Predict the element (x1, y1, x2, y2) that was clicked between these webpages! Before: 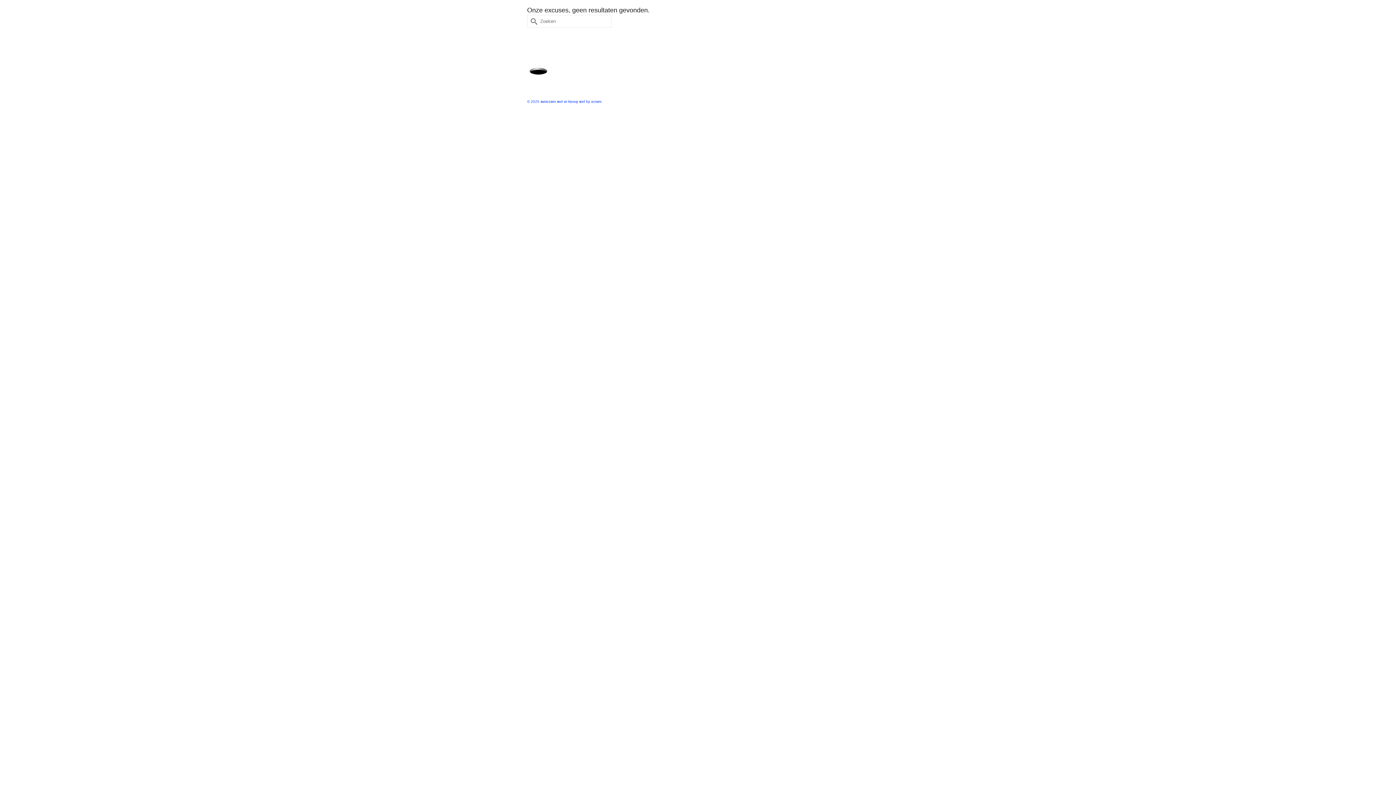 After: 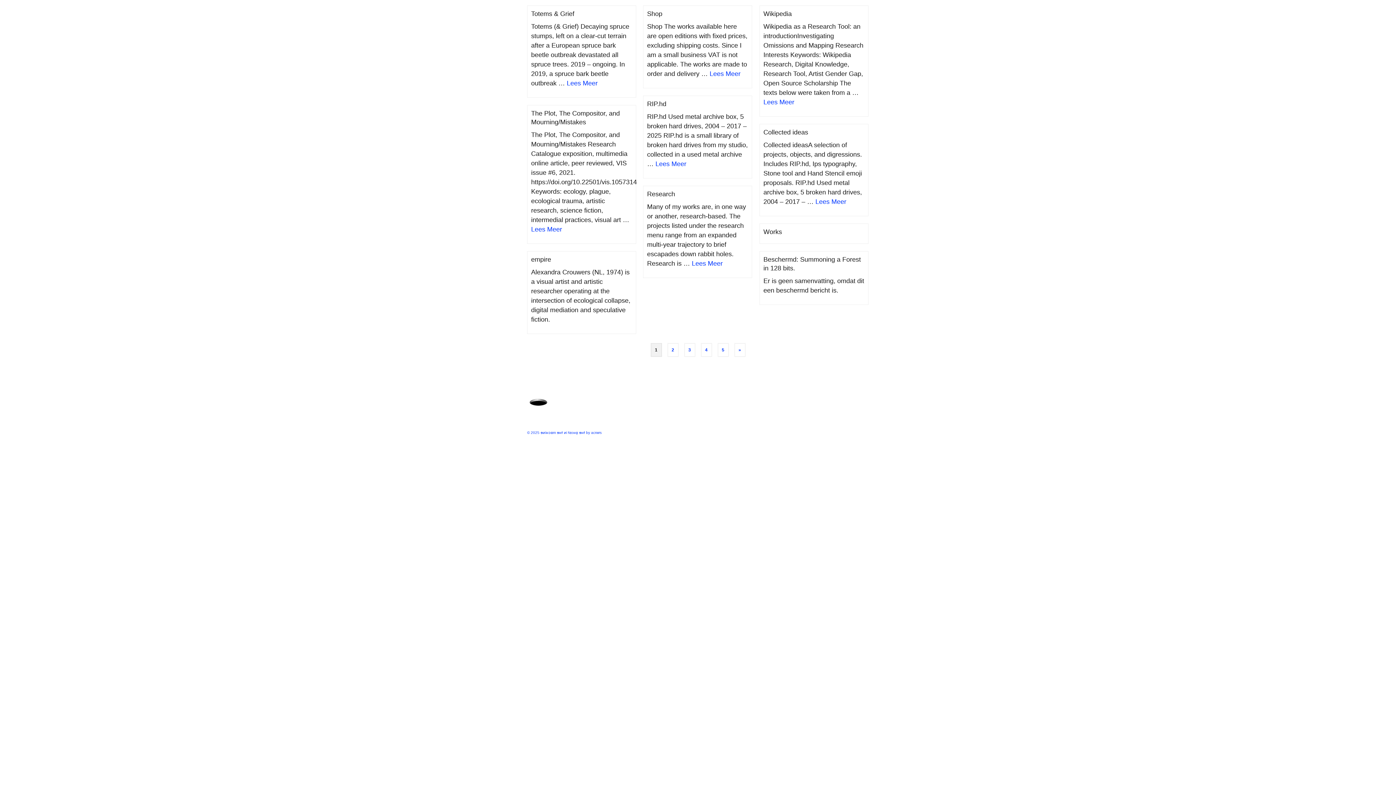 Action: label: Submit Search bbox: (527, 14, 538, 27)